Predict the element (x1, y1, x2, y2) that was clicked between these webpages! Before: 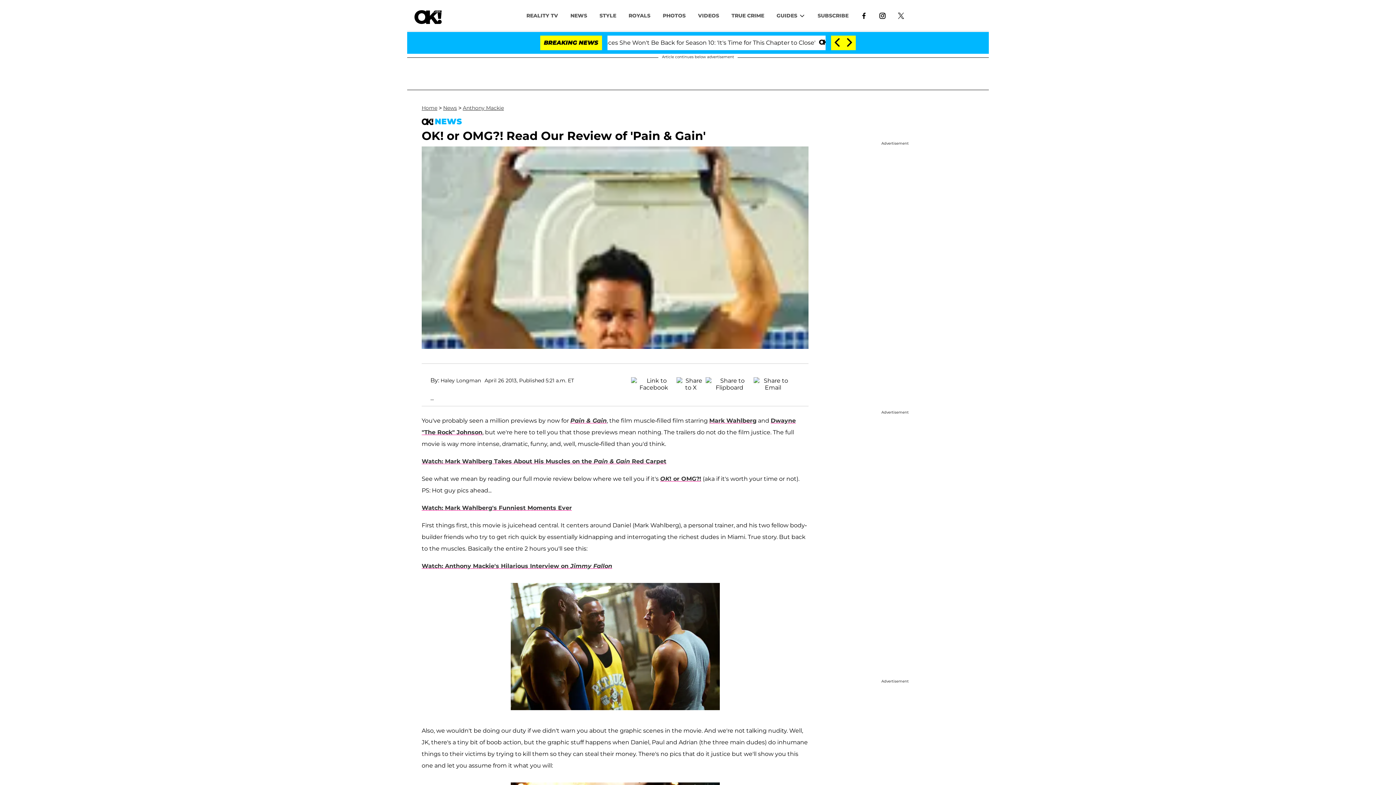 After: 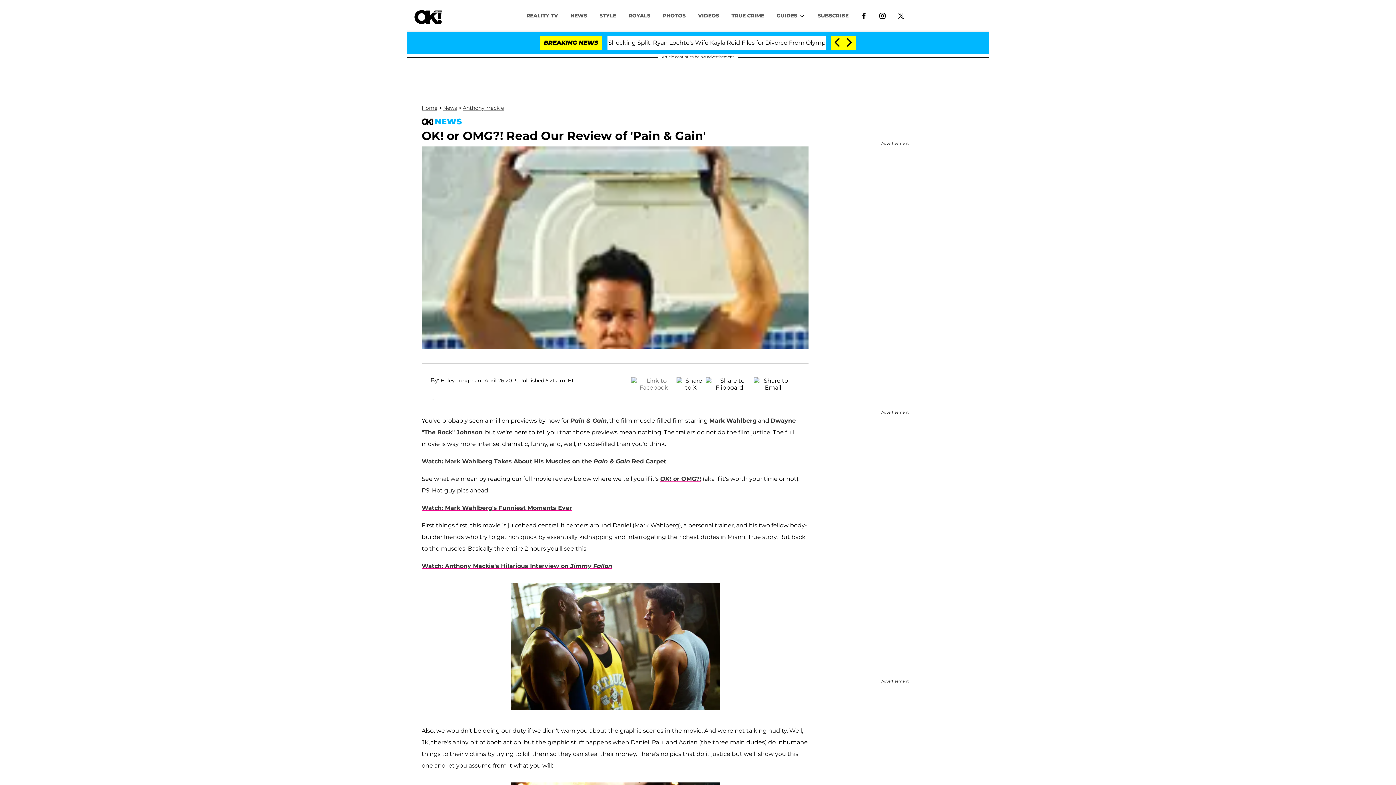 Action: bbox: (631, 377, 676, 386)